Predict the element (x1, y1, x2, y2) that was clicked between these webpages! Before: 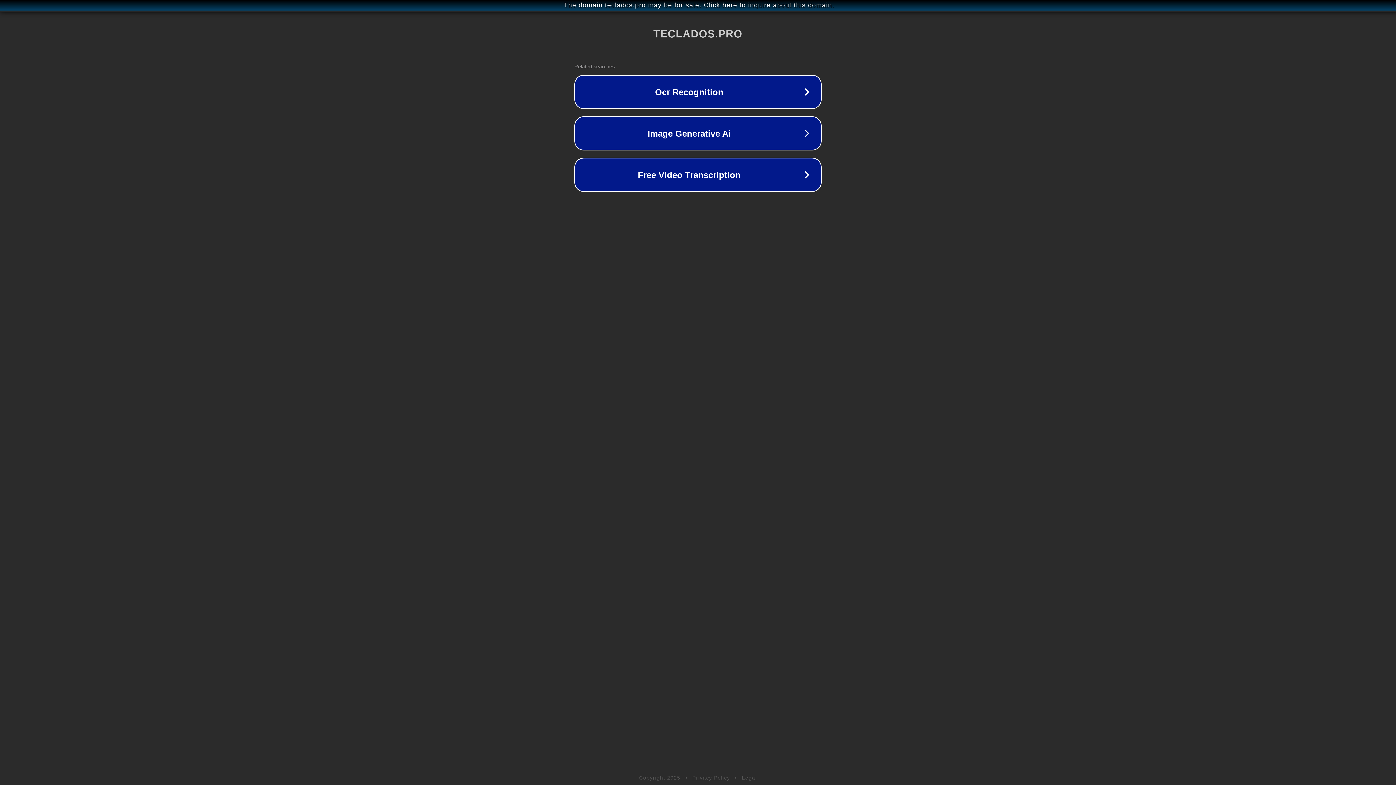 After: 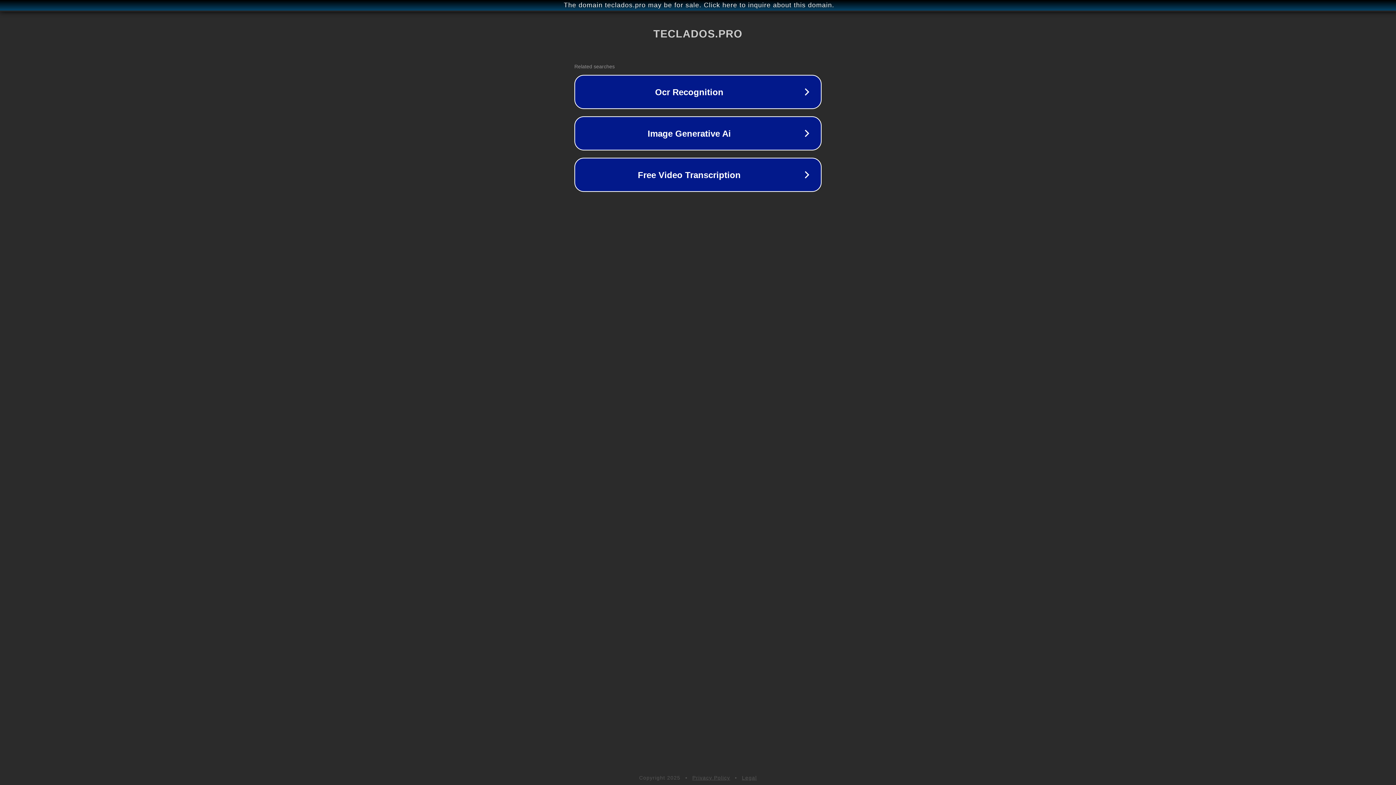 Action: bbox: (692, 775, 730, 781) label: Privacy Policy